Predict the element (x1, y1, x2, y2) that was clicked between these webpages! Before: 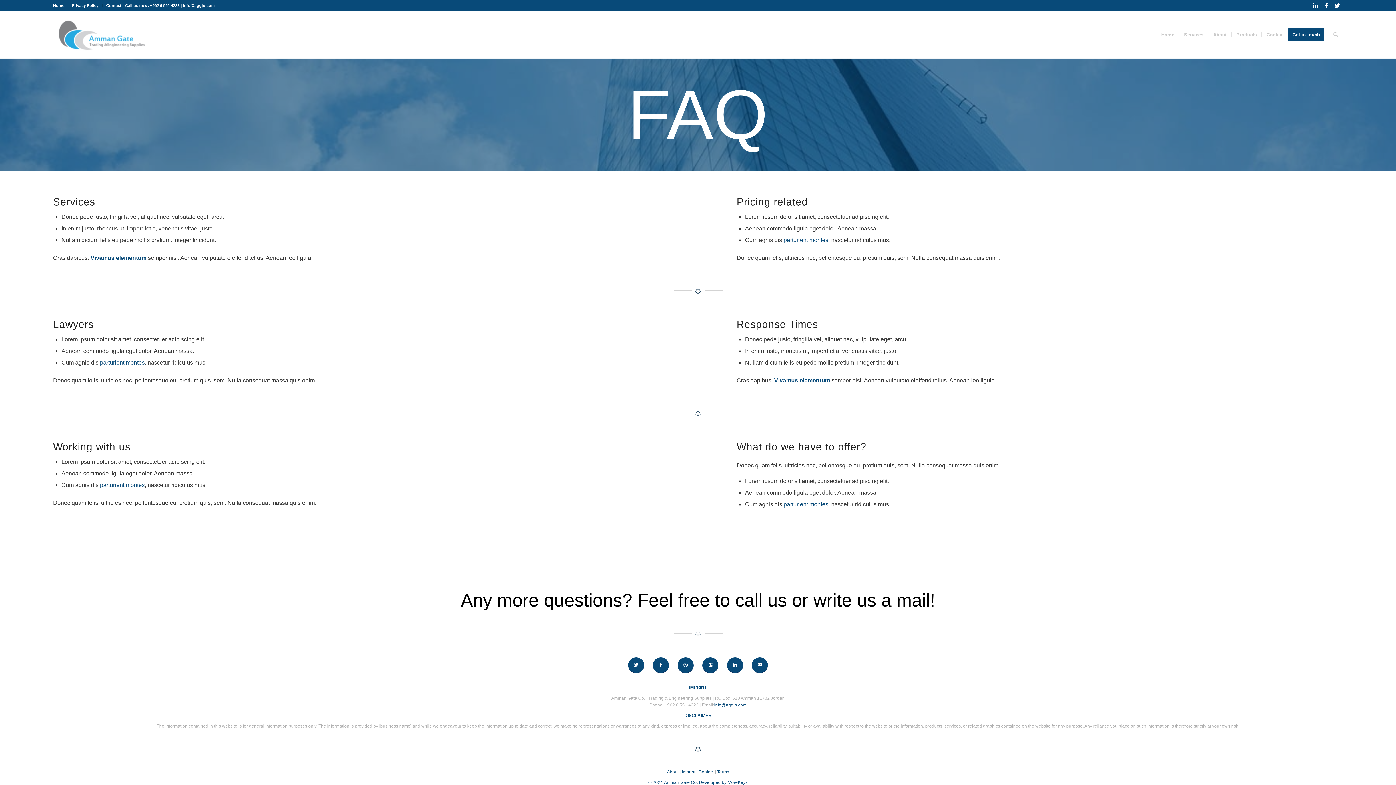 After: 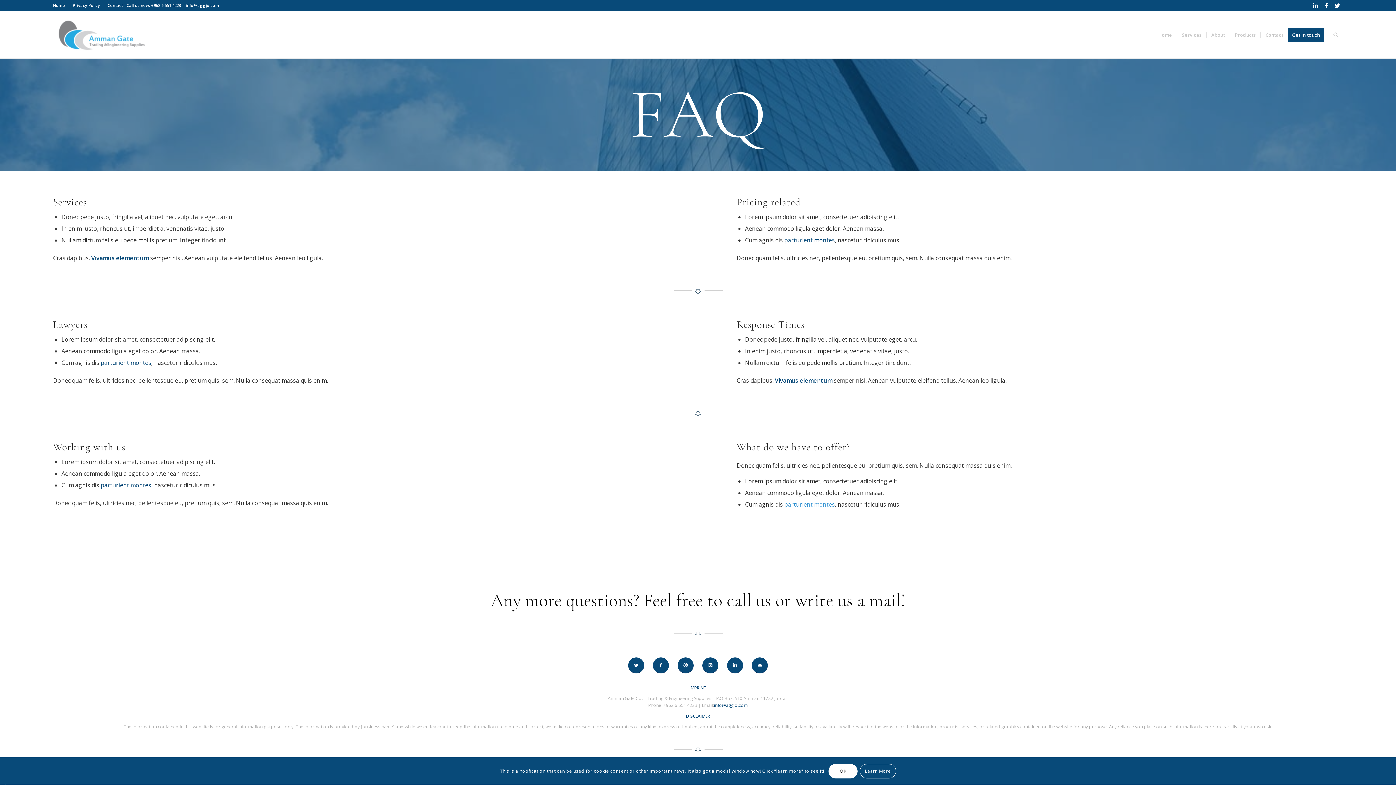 Action: label: parturient montes bbox: (783, 501, 828, 507)